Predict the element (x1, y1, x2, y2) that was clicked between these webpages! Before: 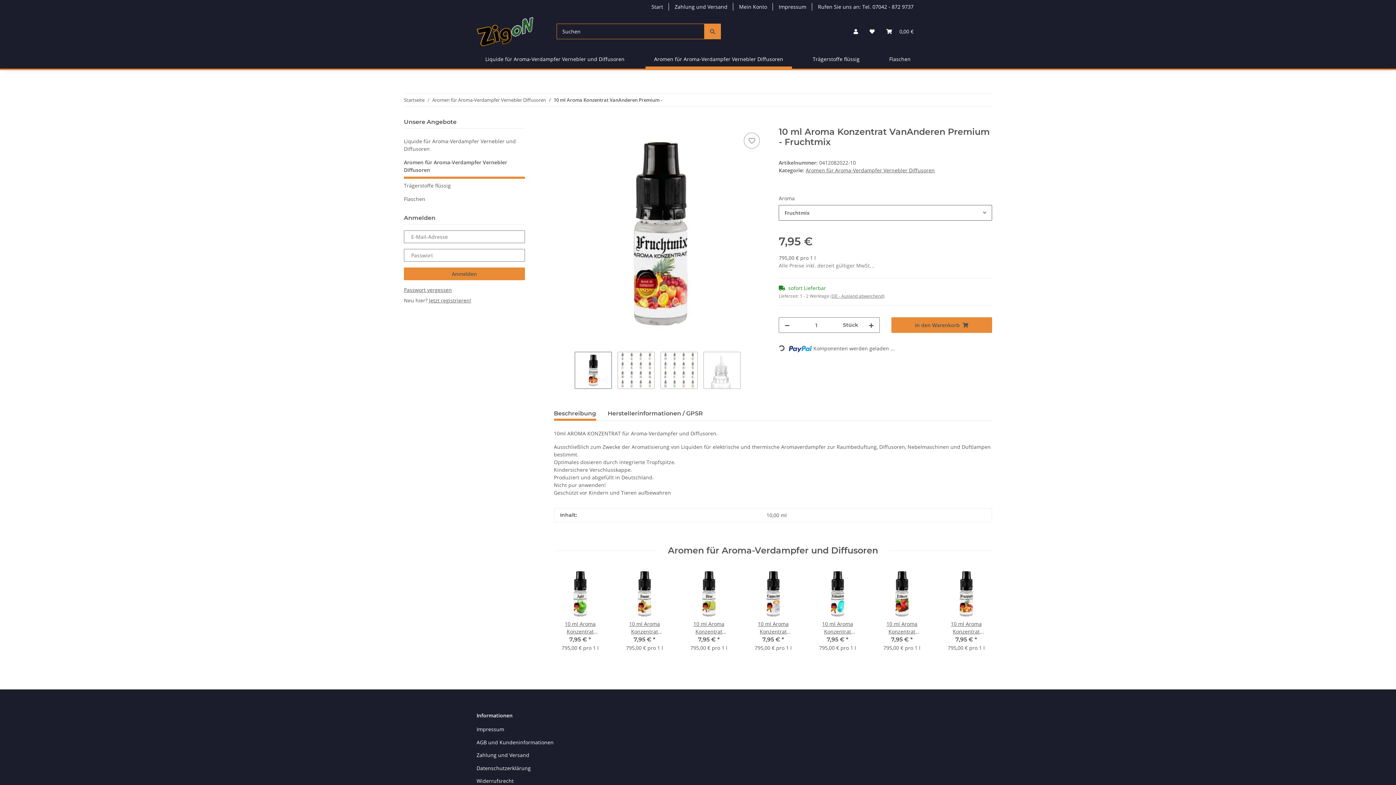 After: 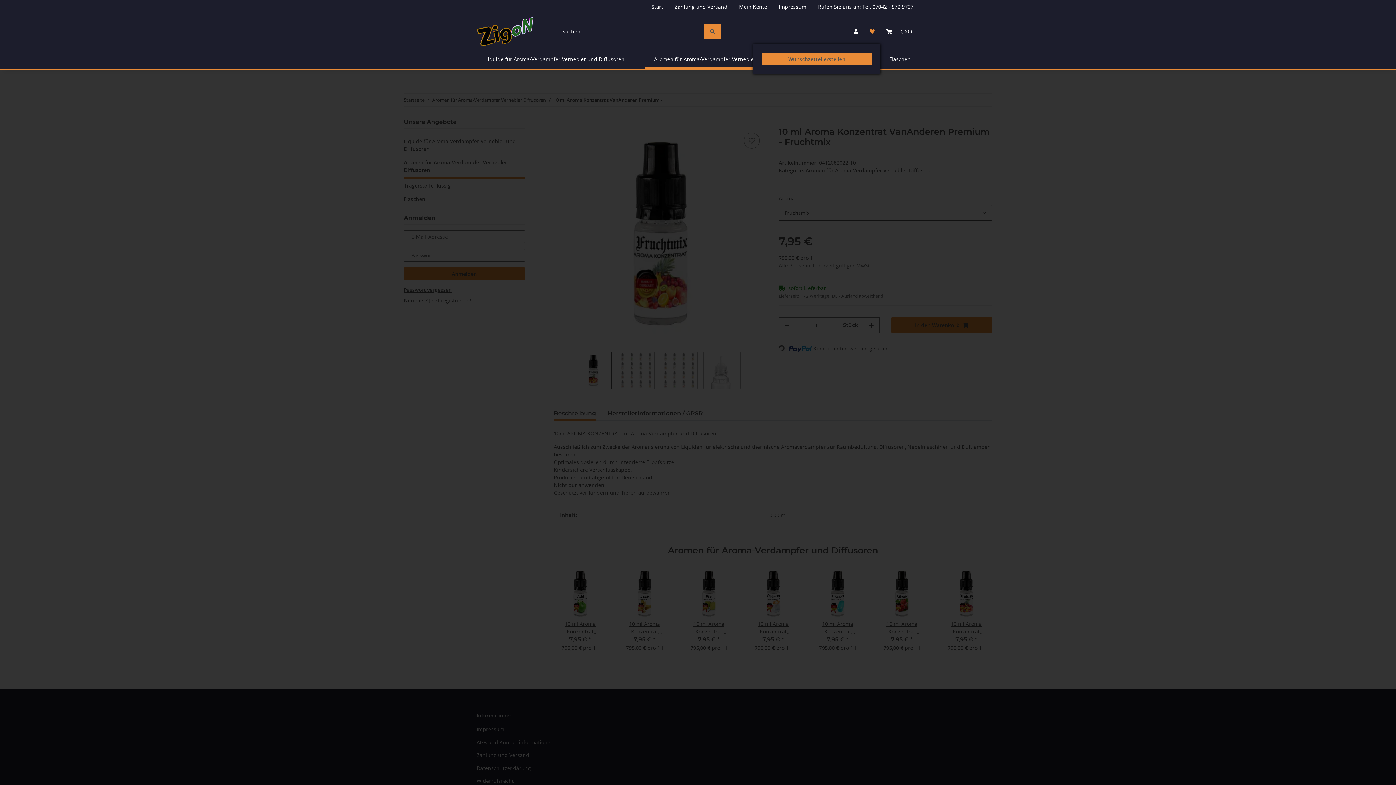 Action: label: Wunschzettel bbox: (864, 18, 880, 44)